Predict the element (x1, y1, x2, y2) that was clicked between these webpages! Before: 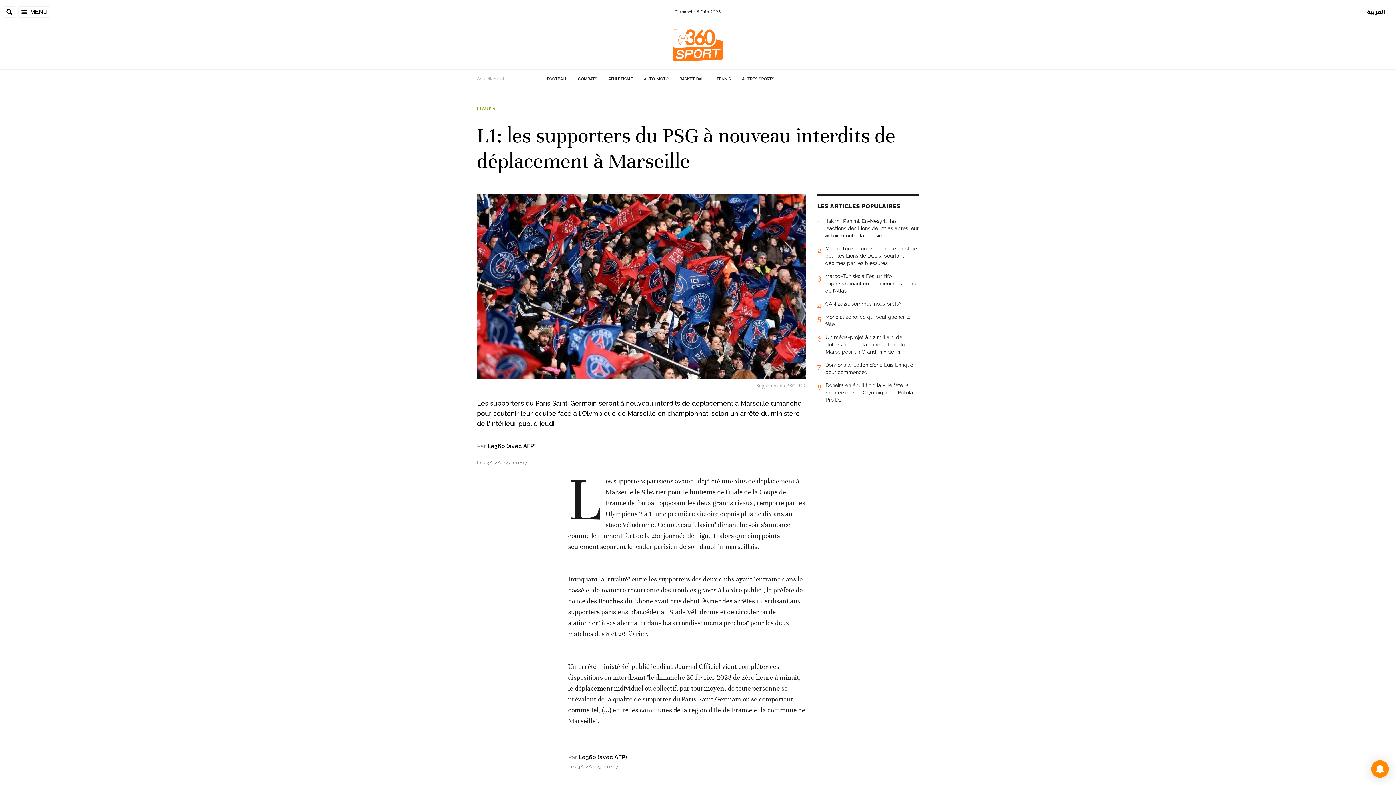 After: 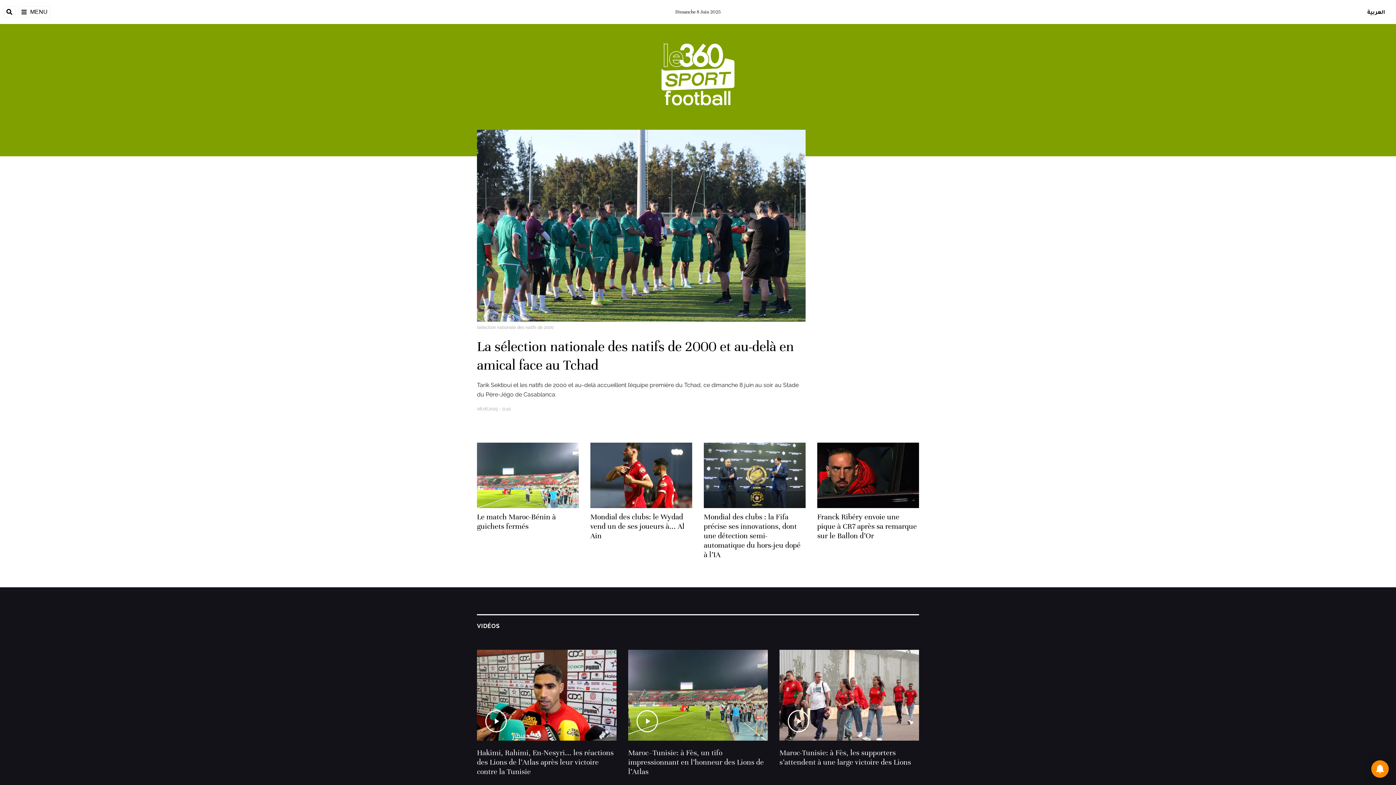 Action: bbox: (547, 76, 567, 81) label: FOOTBALL